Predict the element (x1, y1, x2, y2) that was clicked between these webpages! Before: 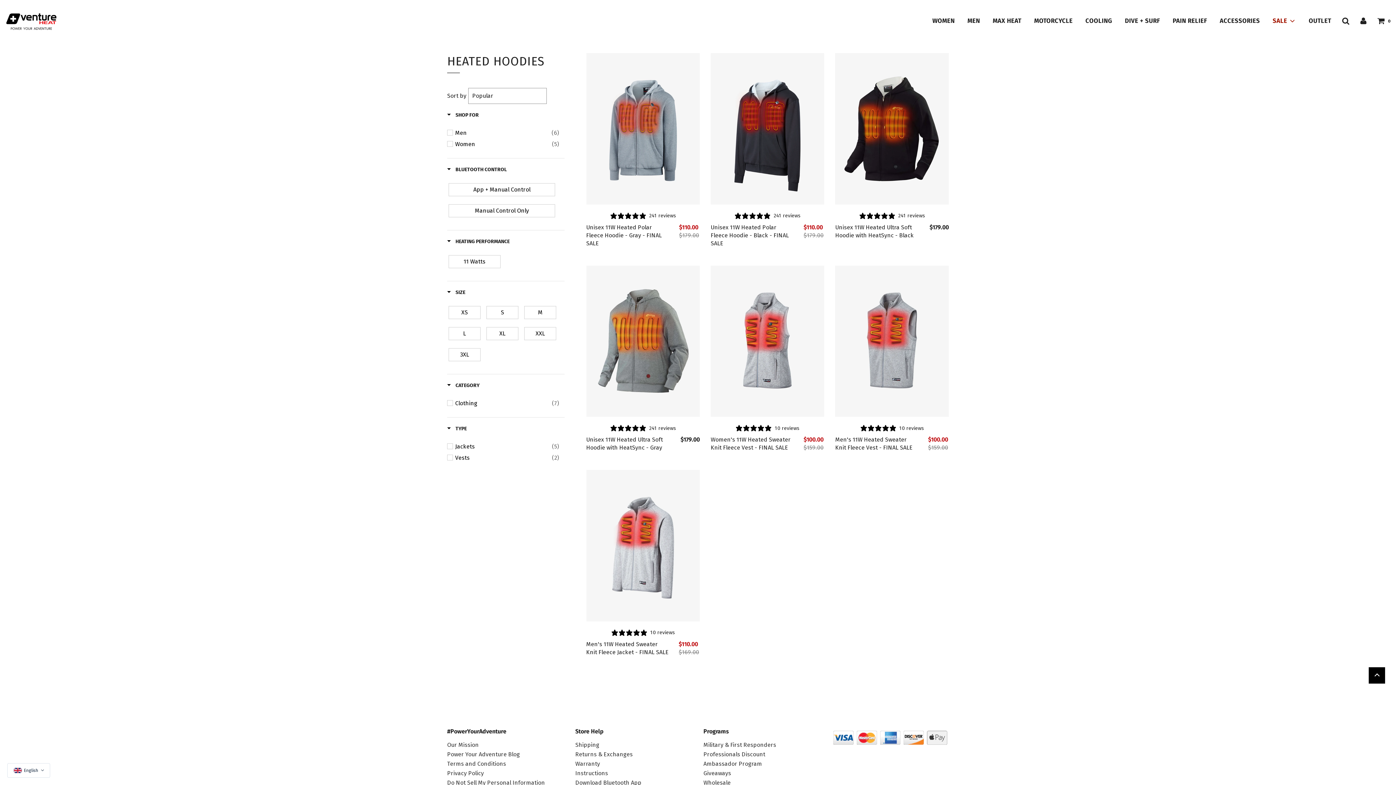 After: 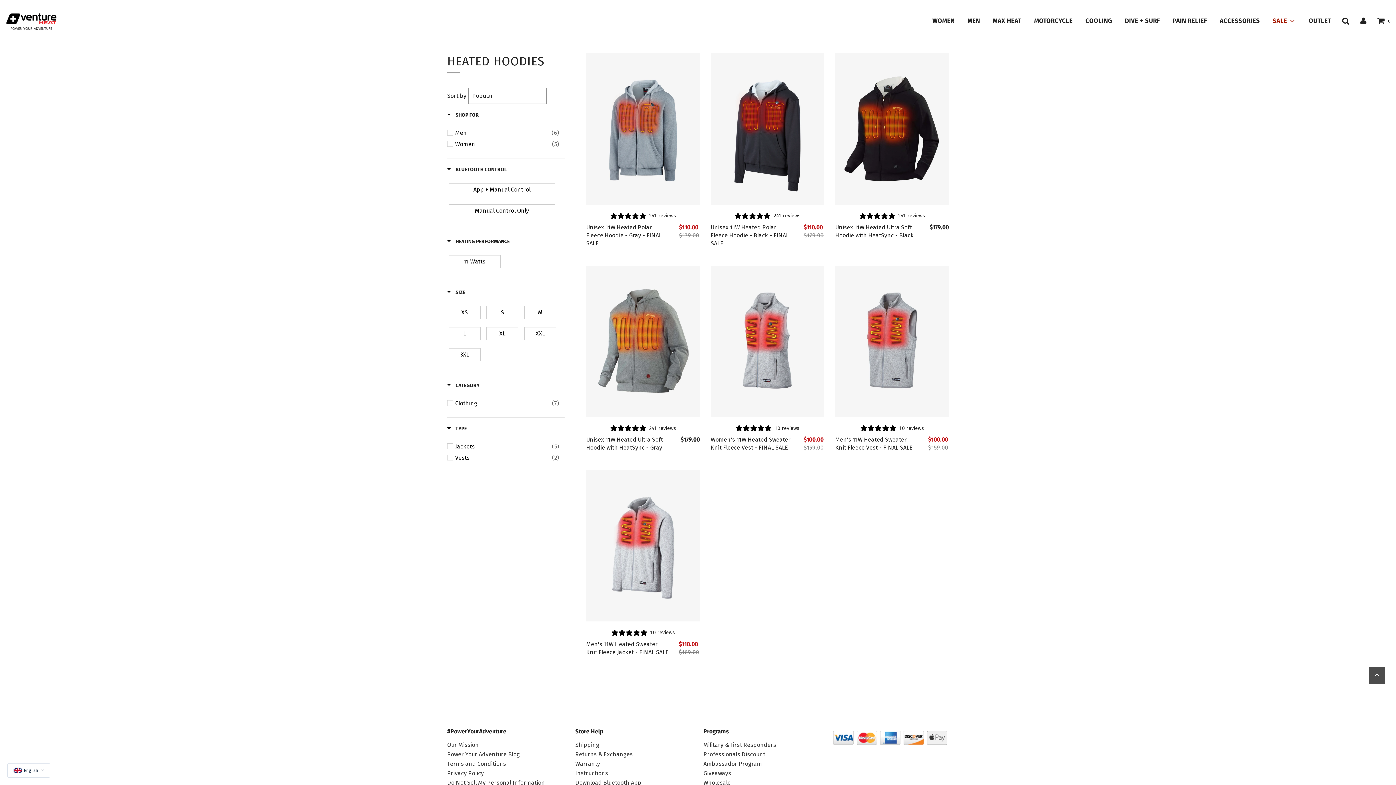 Action: bbox: (1369, 667, 1385, 684) label: Back to top